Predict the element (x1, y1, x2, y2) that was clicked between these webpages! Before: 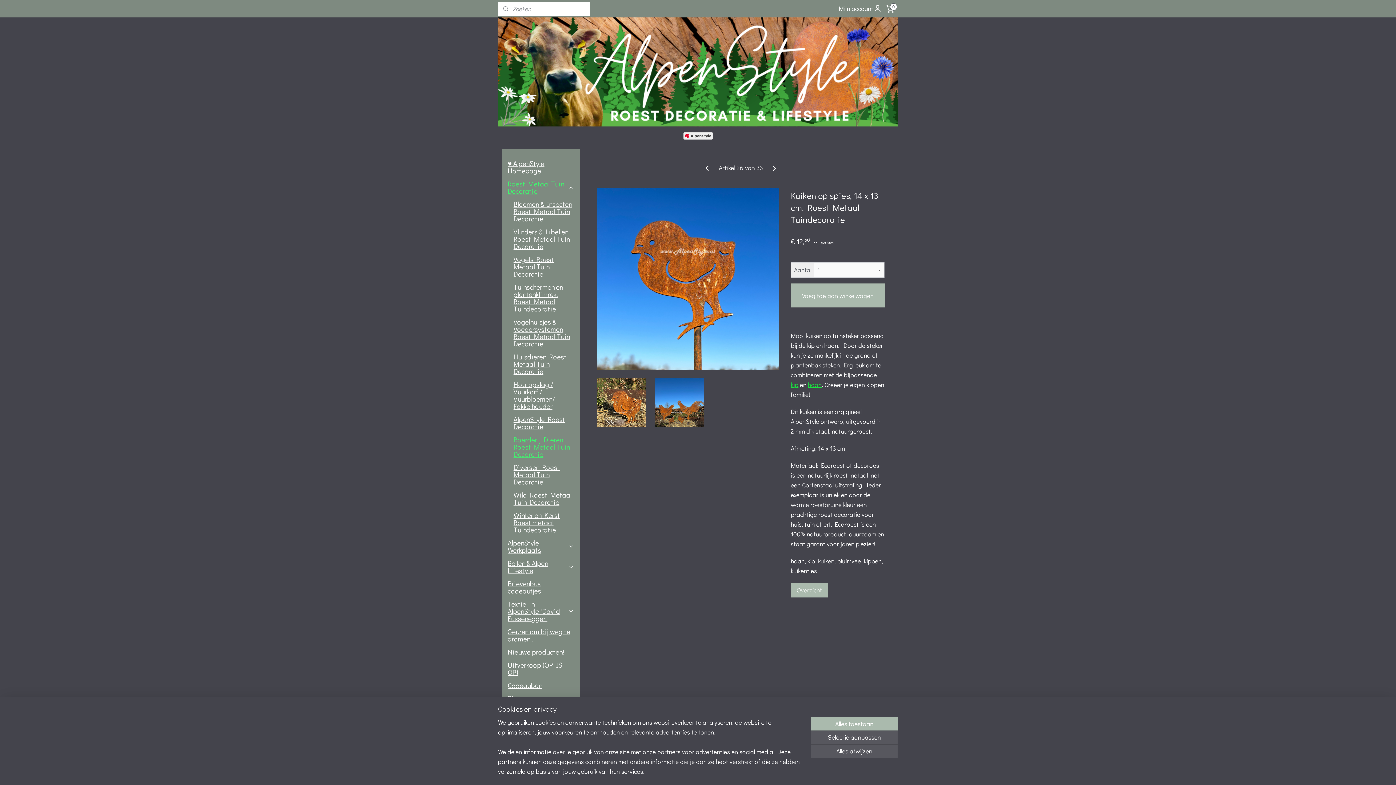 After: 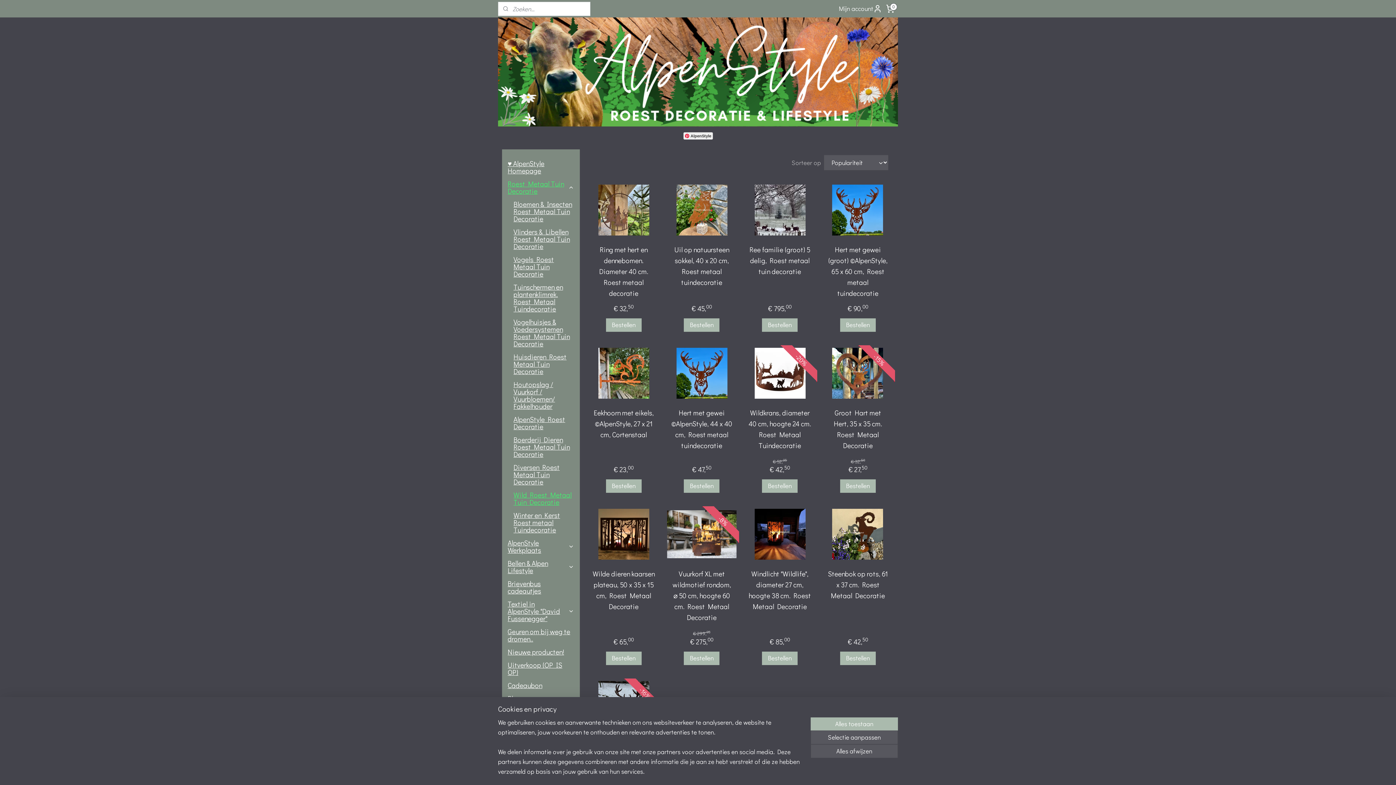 Action: label: Wild Roest Metaal Tuin Decoratie bbox: (507, 488, 580, 509)